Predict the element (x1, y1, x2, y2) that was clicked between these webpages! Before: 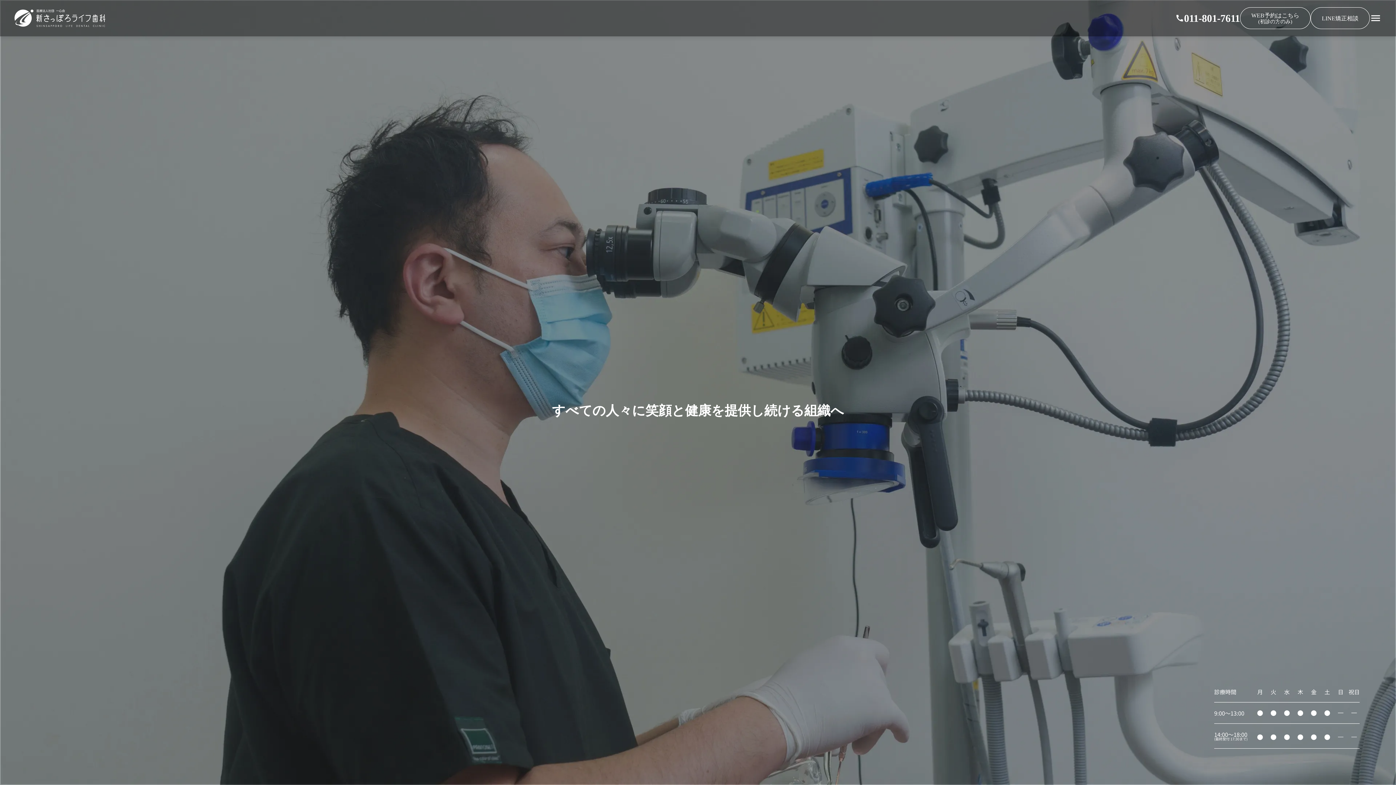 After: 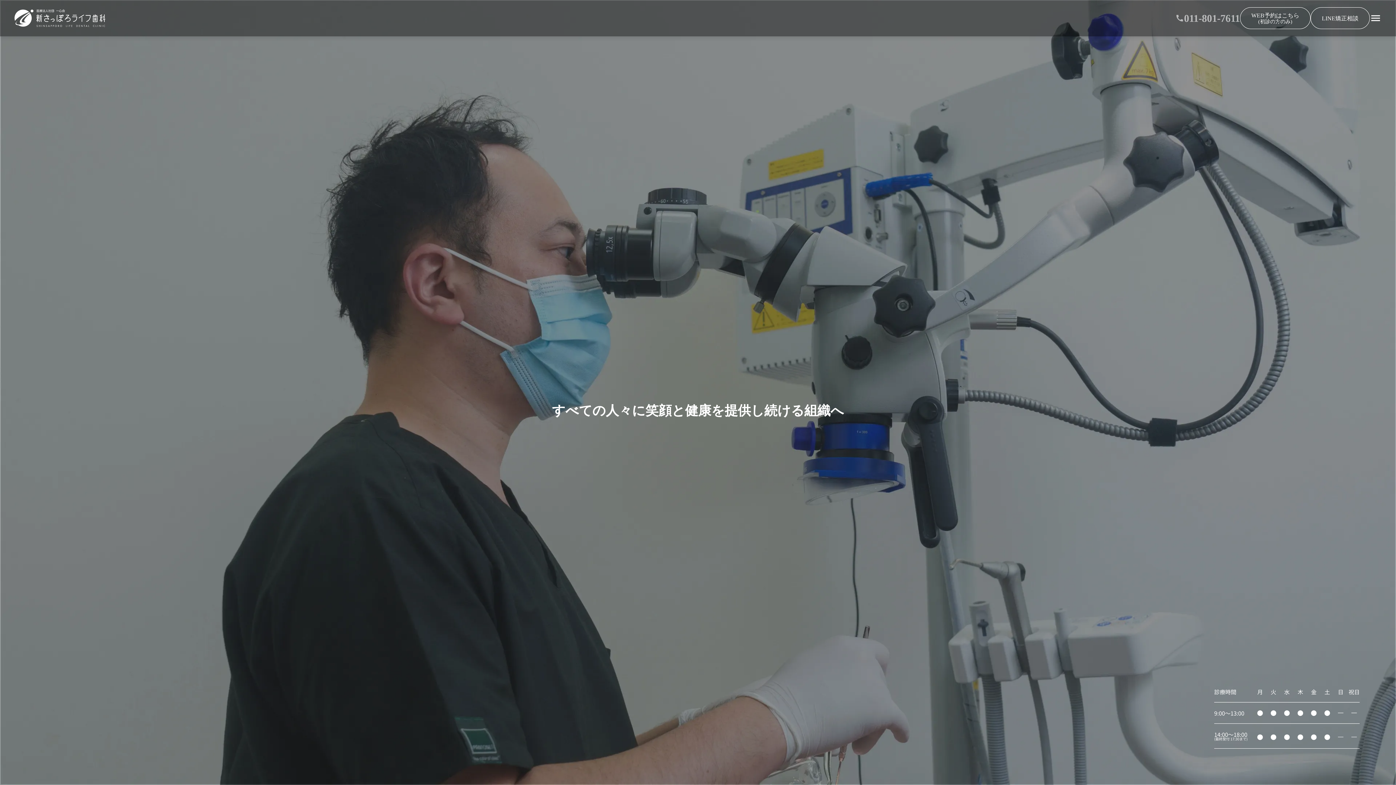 Action: bbox: (1157, 11, 1226, 25) label: call

011-801-7611